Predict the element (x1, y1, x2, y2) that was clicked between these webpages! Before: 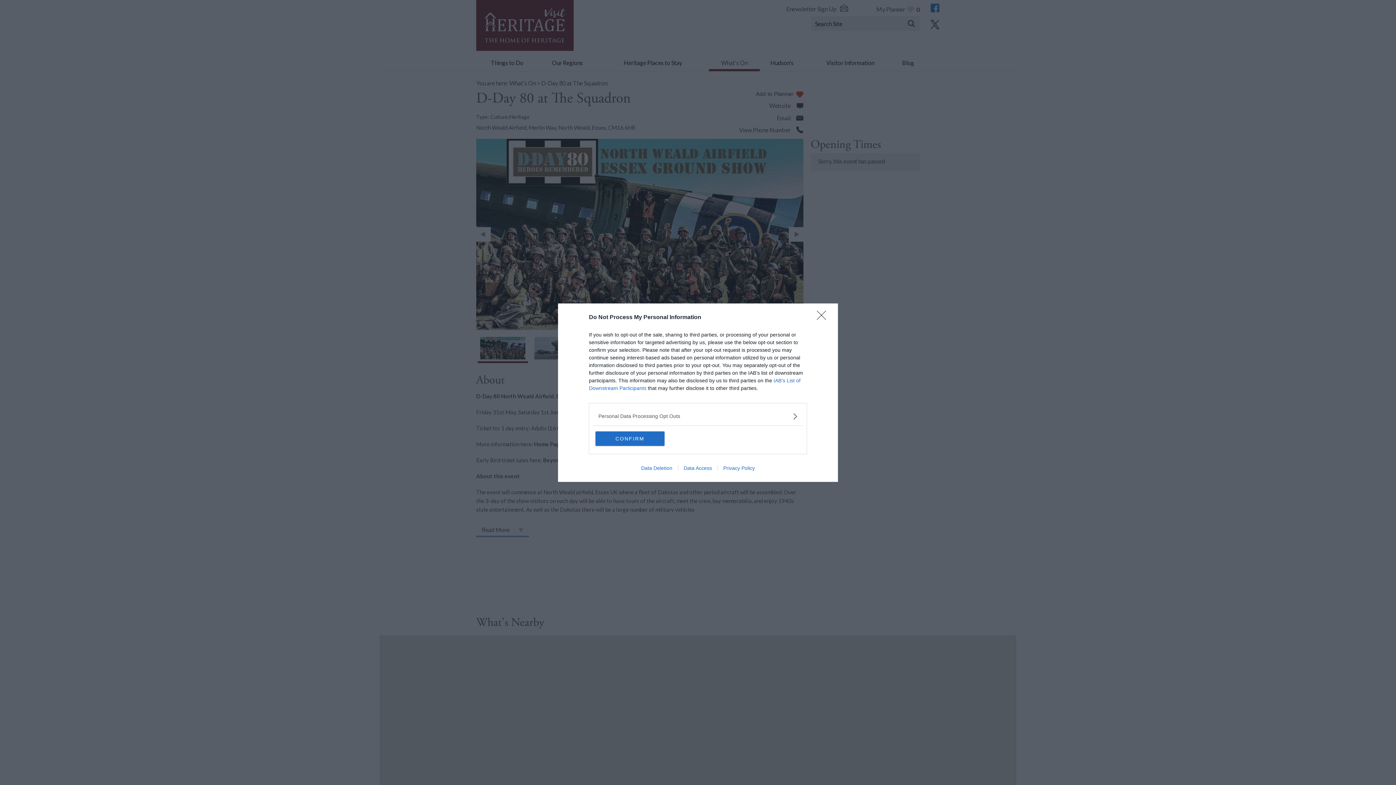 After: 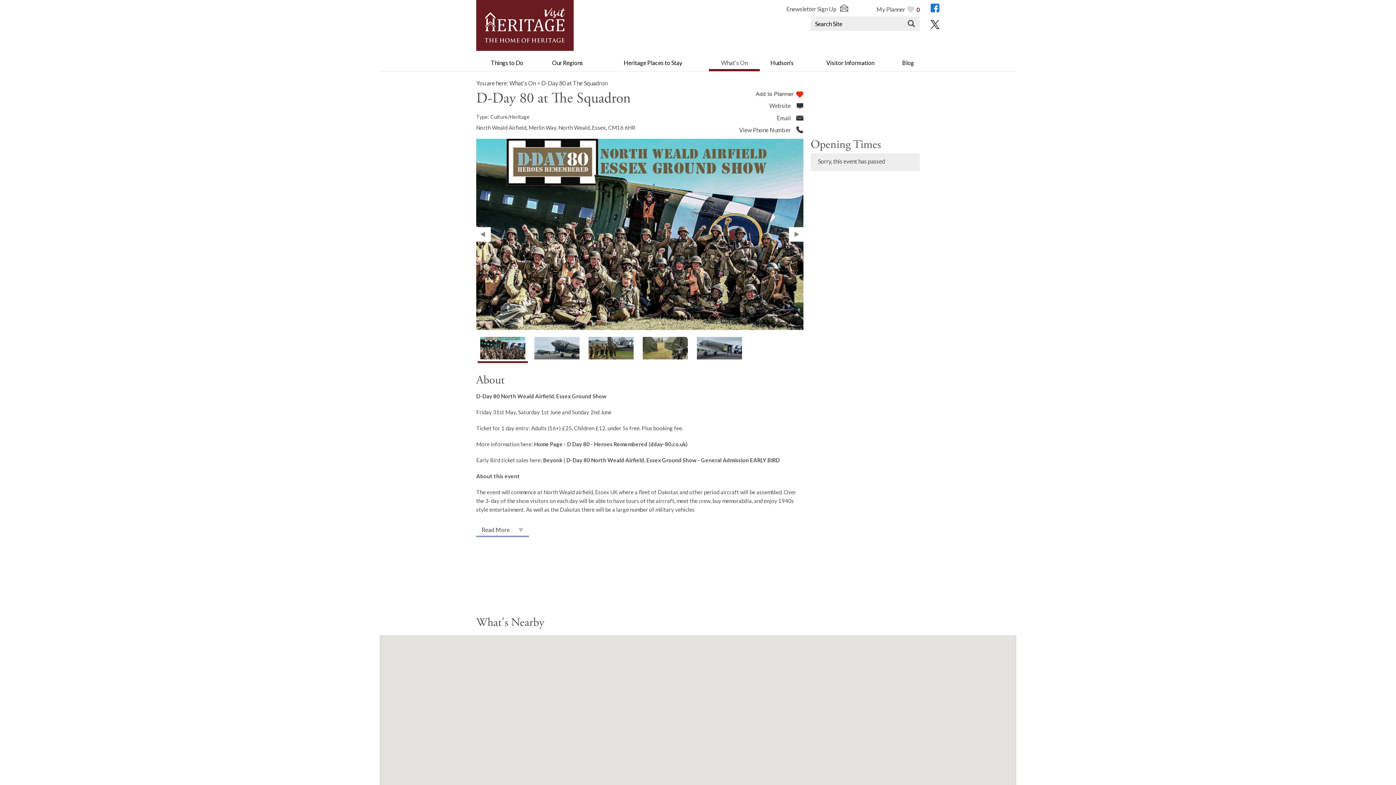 Action: label: Close bbox: (817, 310, 830, 324)